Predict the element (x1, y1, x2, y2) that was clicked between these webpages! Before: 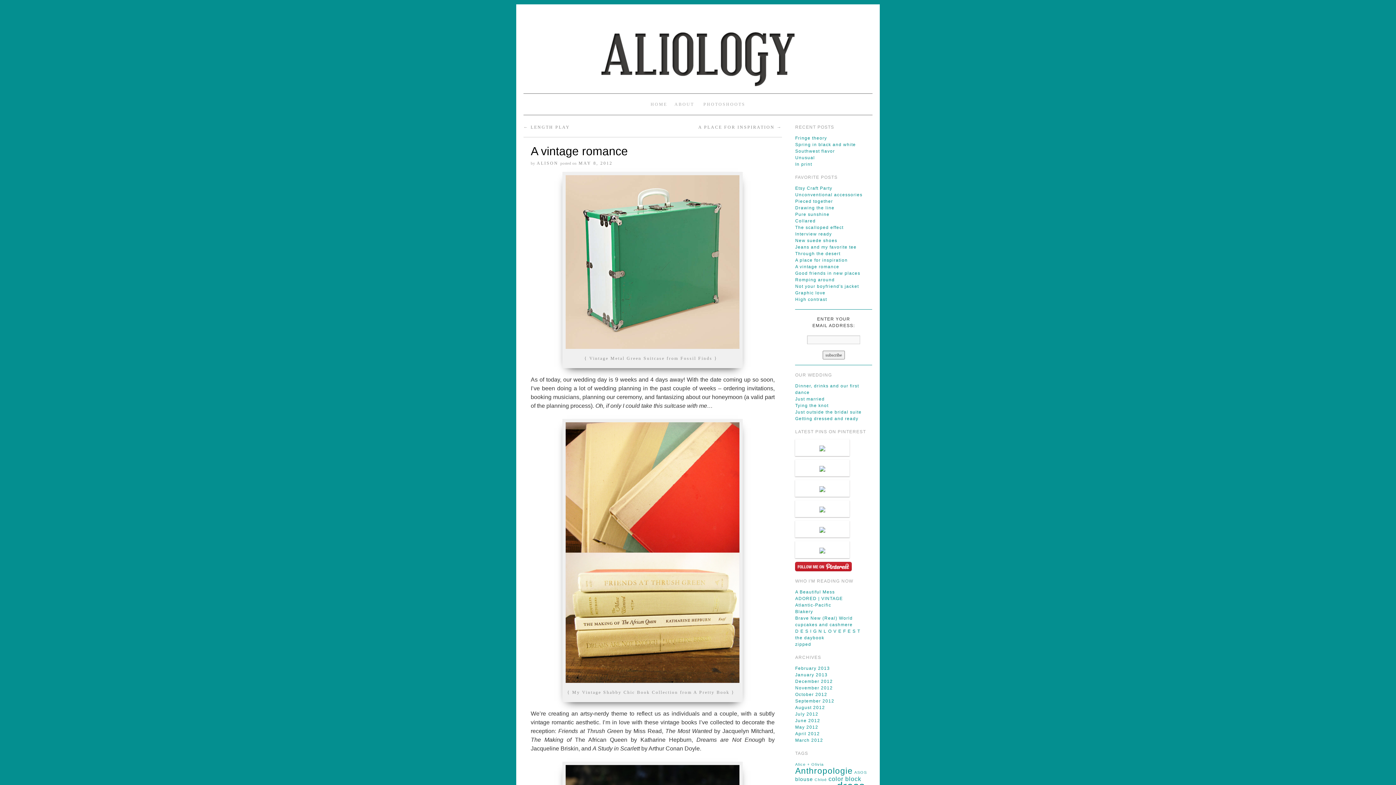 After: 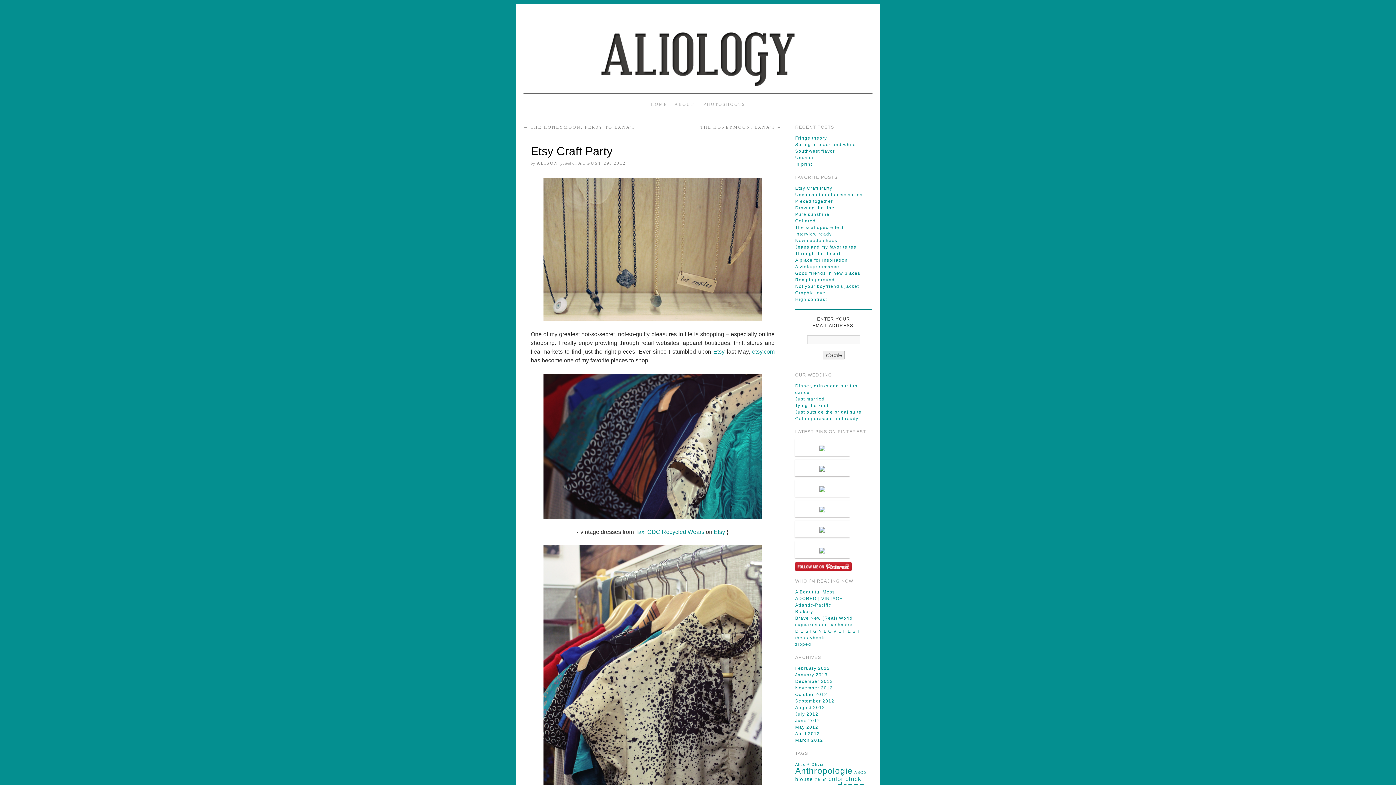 Action: label: Etsy Craft Party bbox: (795, 185, 832, 190)